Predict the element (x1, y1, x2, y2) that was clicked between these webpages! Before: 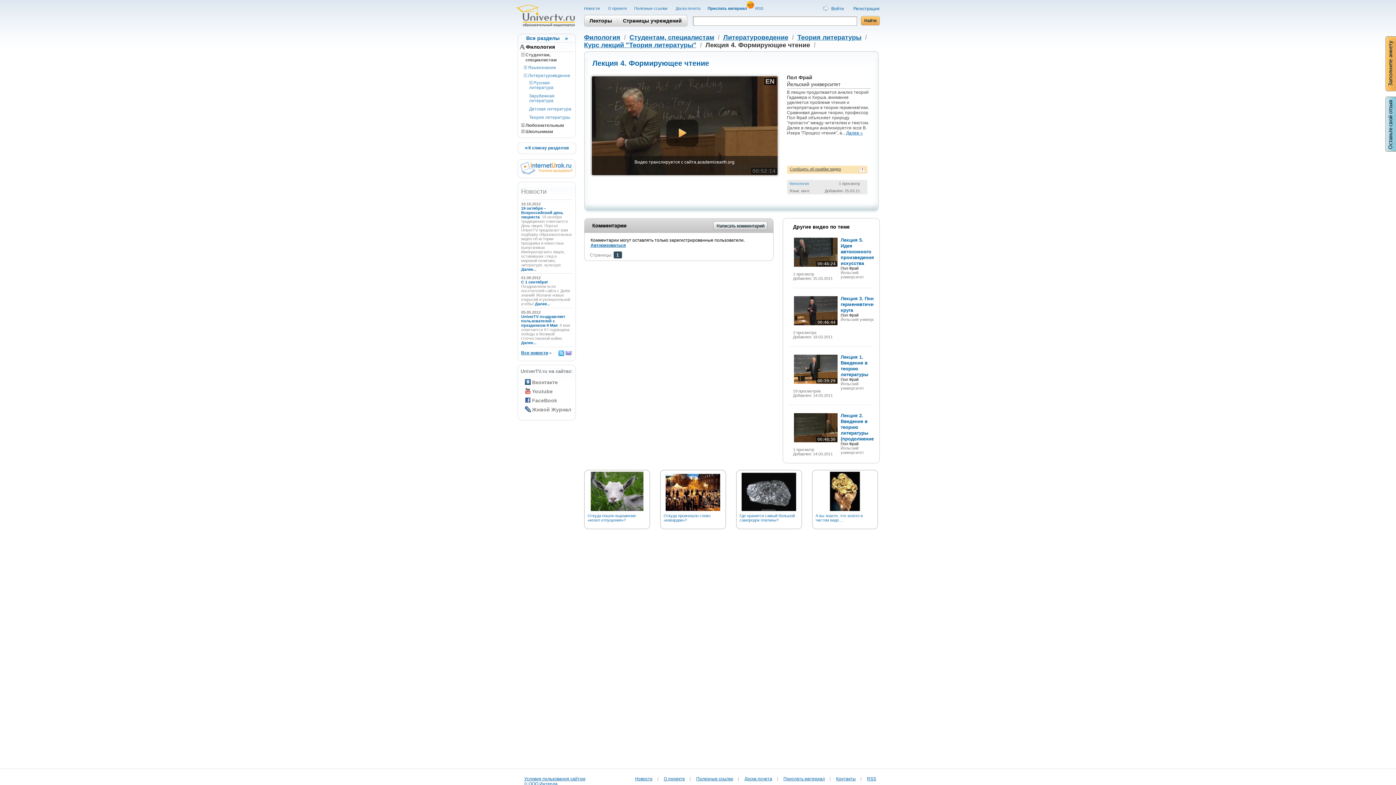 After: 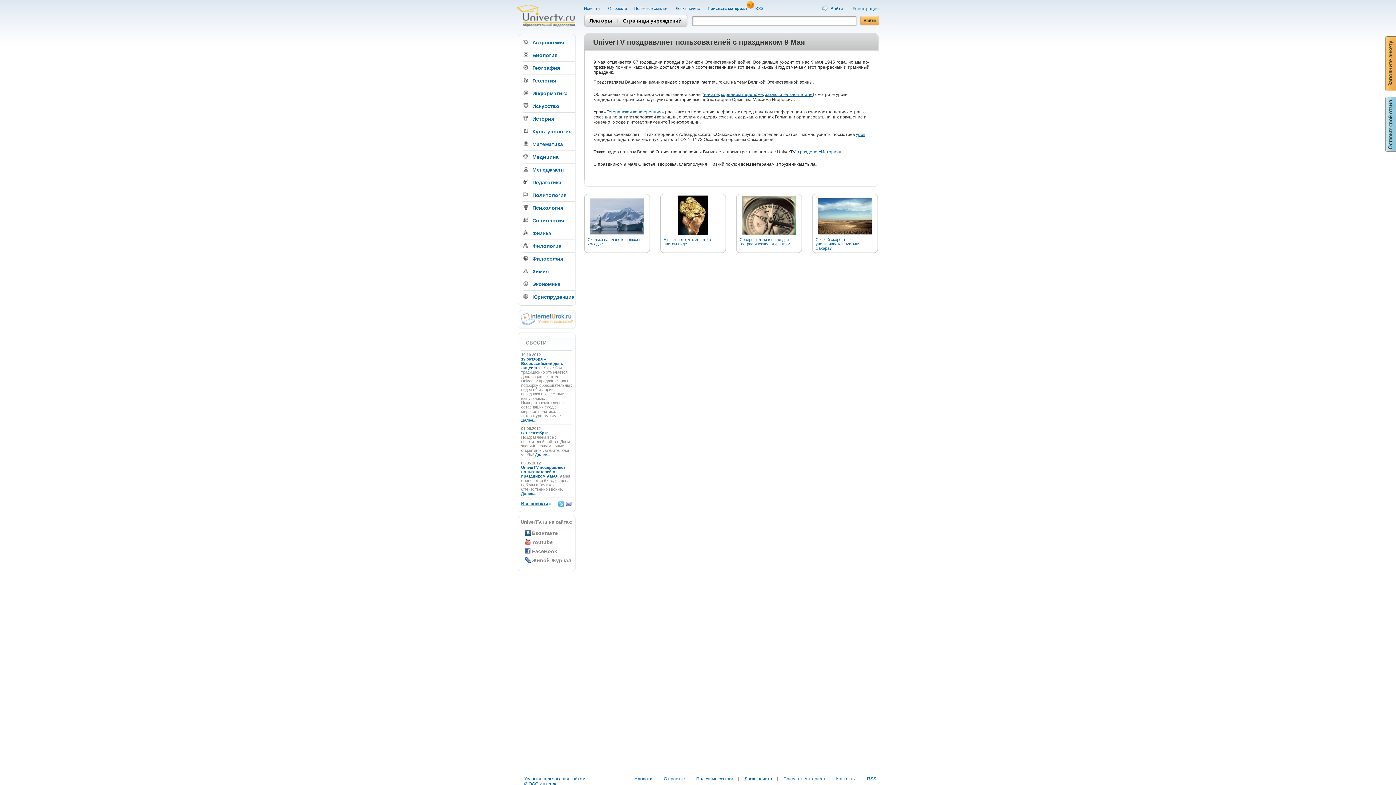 Action: label: UniverTV поздравляет пользователей с праздником 9 Мая  bbox: (521, 314, 565, 327)